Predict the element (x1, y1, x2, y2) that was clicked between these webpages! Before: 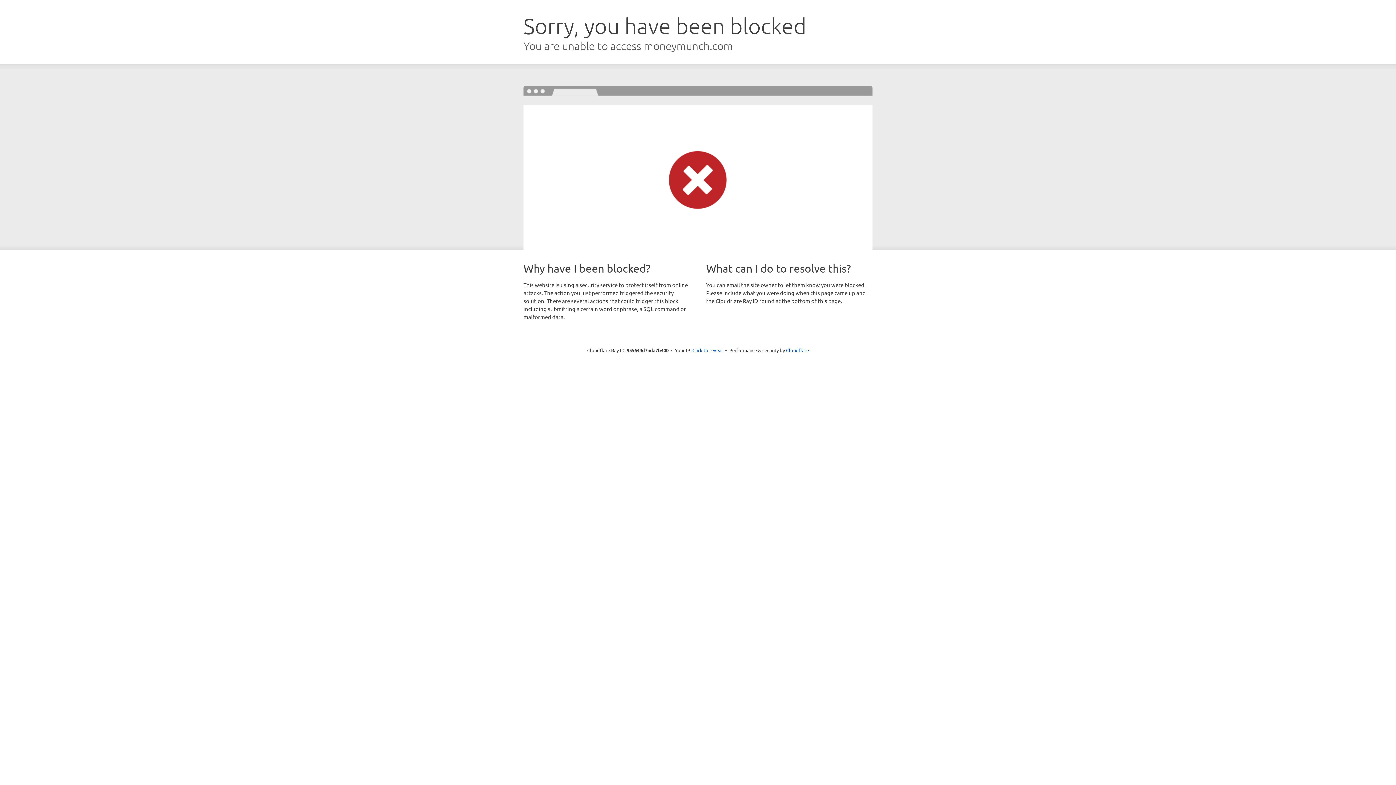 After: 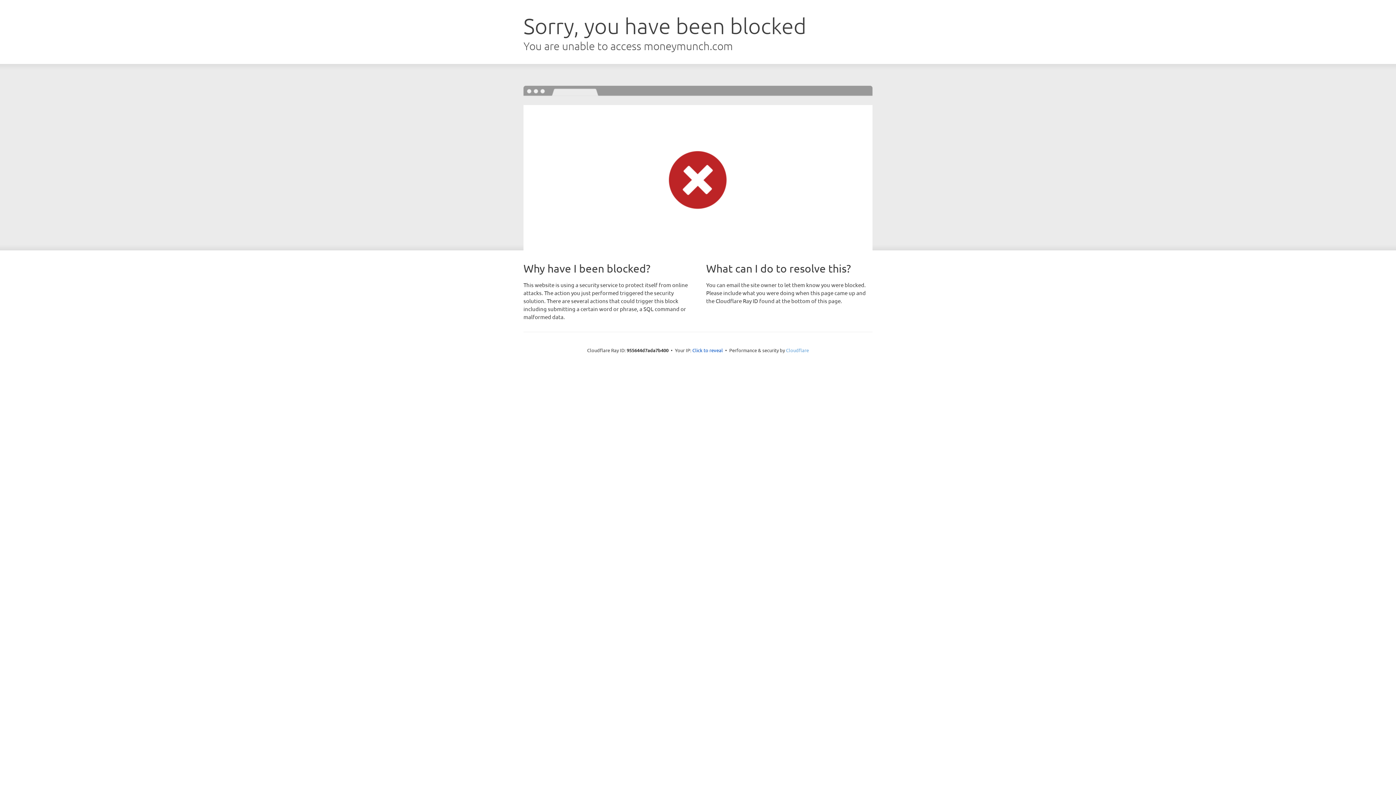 Action: label: Cloudflare bbox: (786, 347, 809, 353)